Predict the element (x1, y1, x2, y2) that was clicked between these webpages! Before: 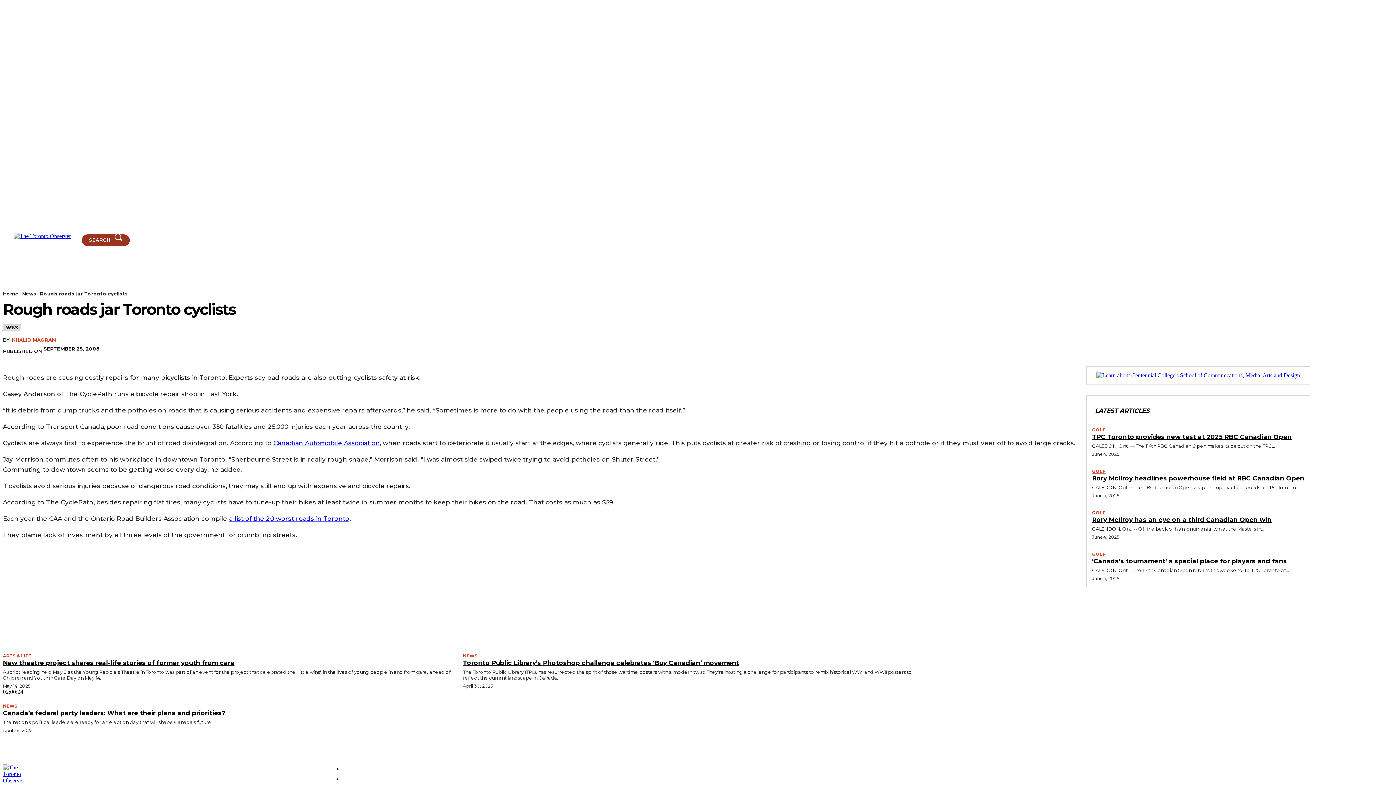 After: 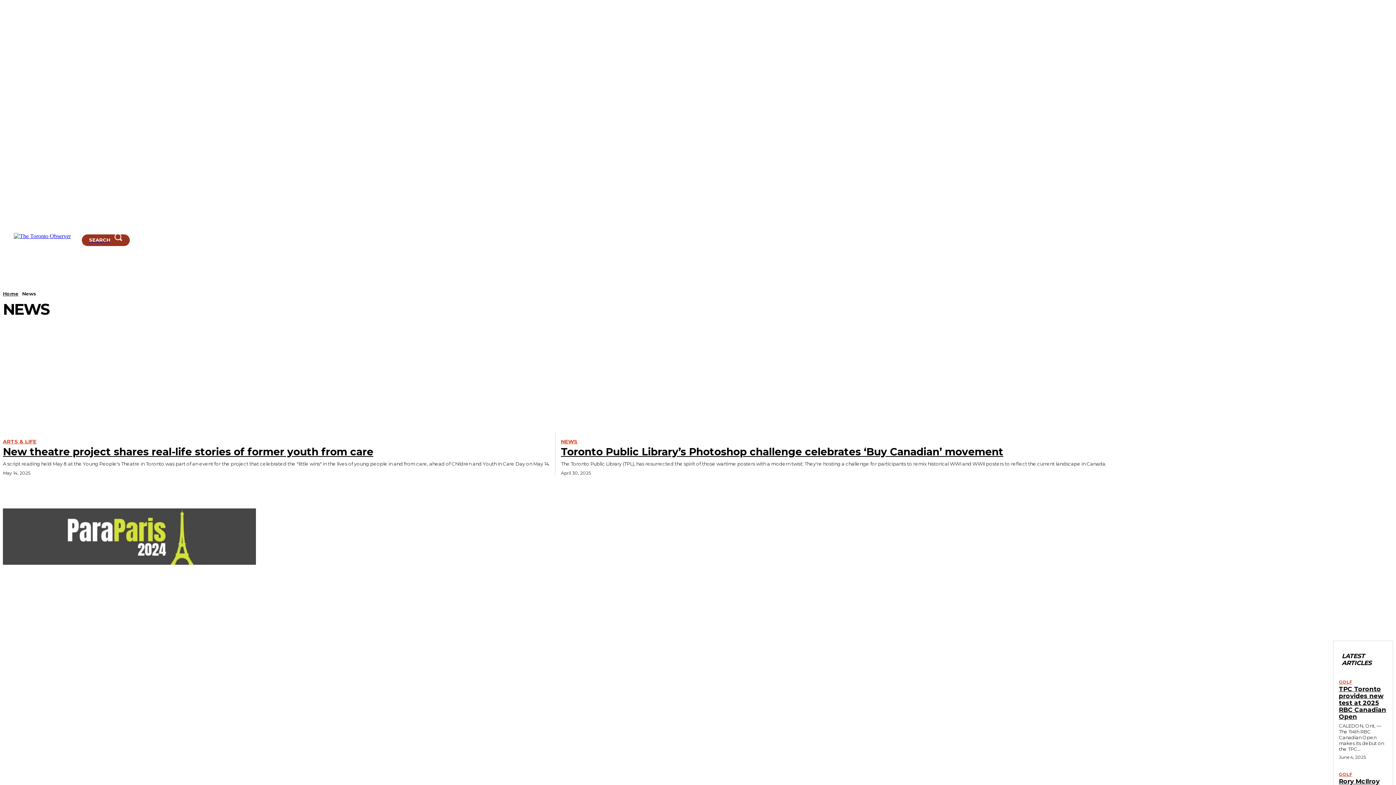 Action: label: News bbox: (22, 290, 36, 296)